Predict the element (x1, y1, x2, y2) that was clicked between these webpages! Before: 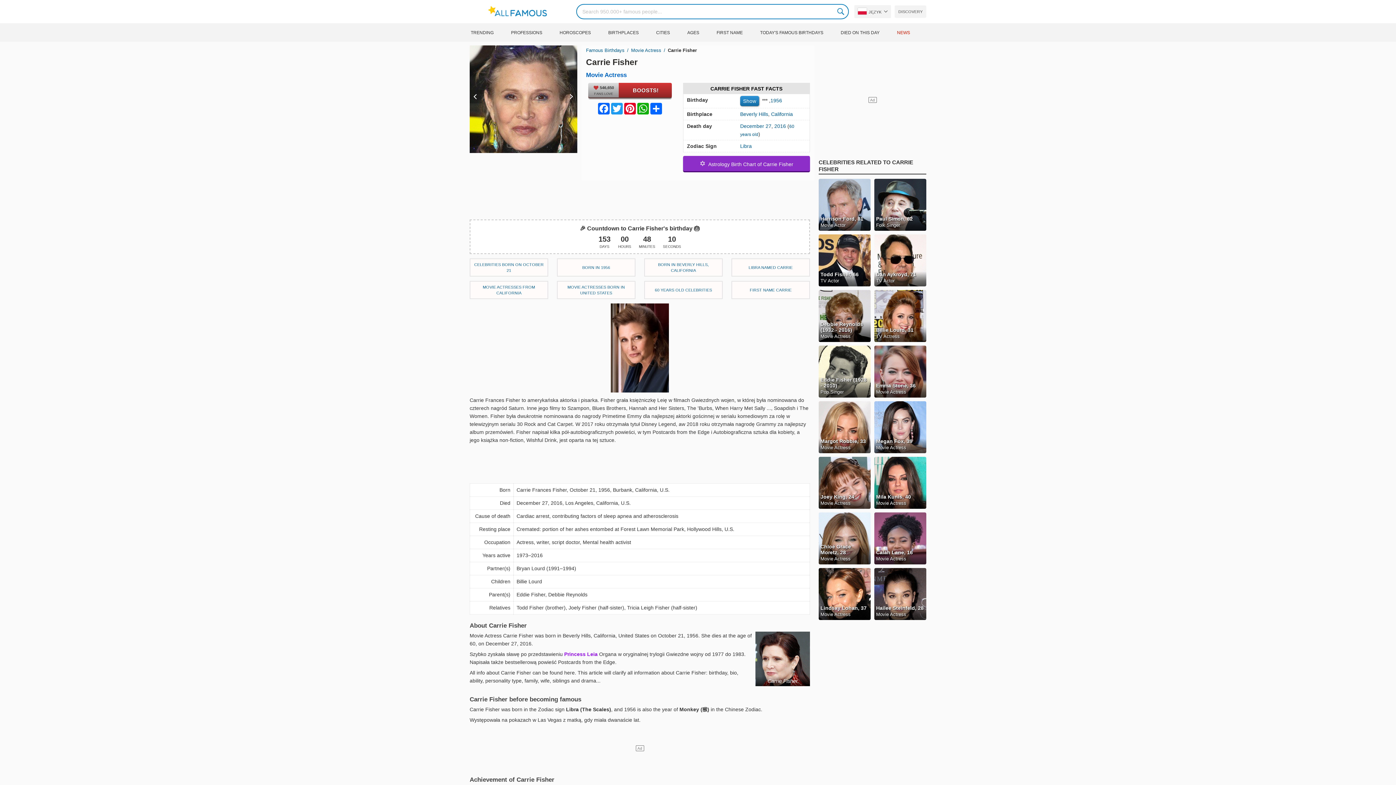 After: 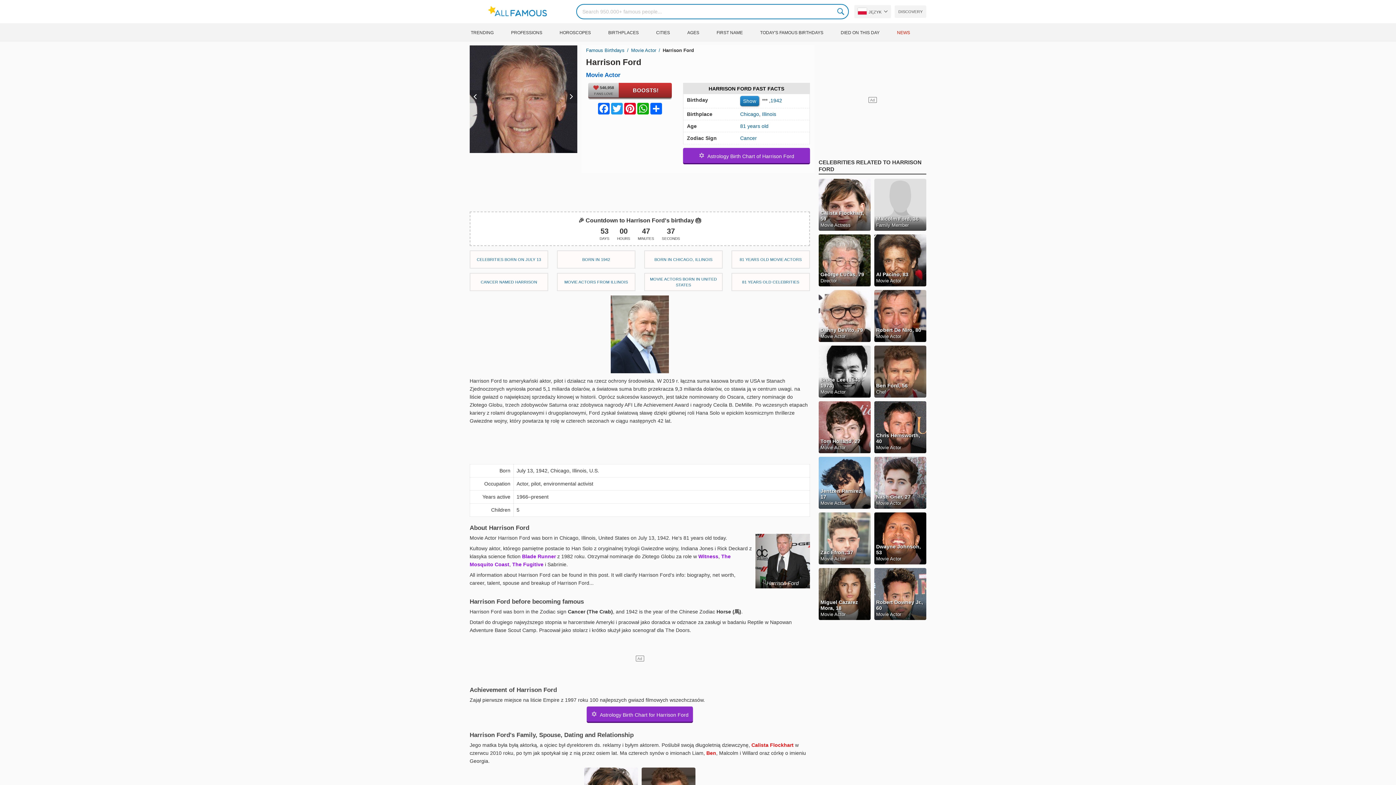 Action: label: Harrison Ford, 81

Movie Actor bbox: (818, 178, 870, 230)